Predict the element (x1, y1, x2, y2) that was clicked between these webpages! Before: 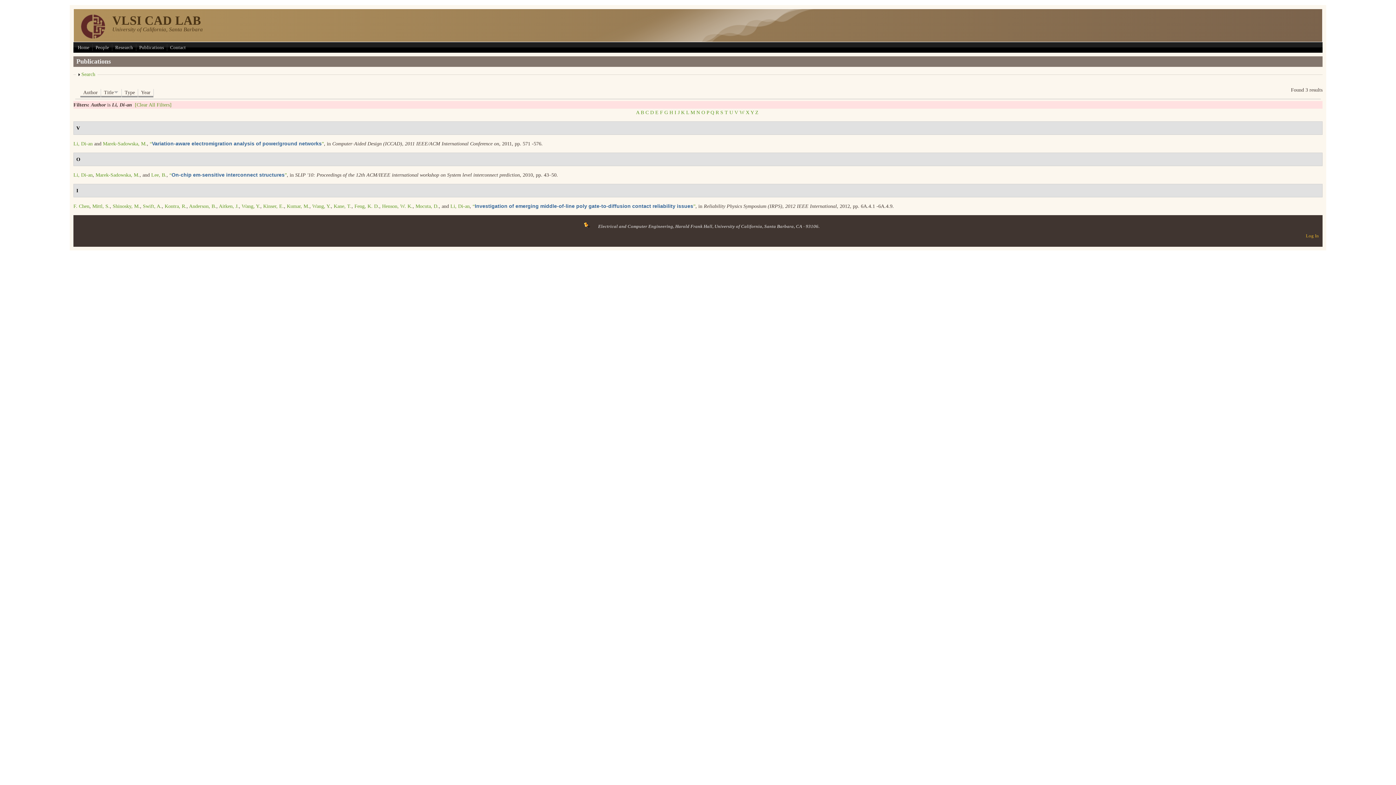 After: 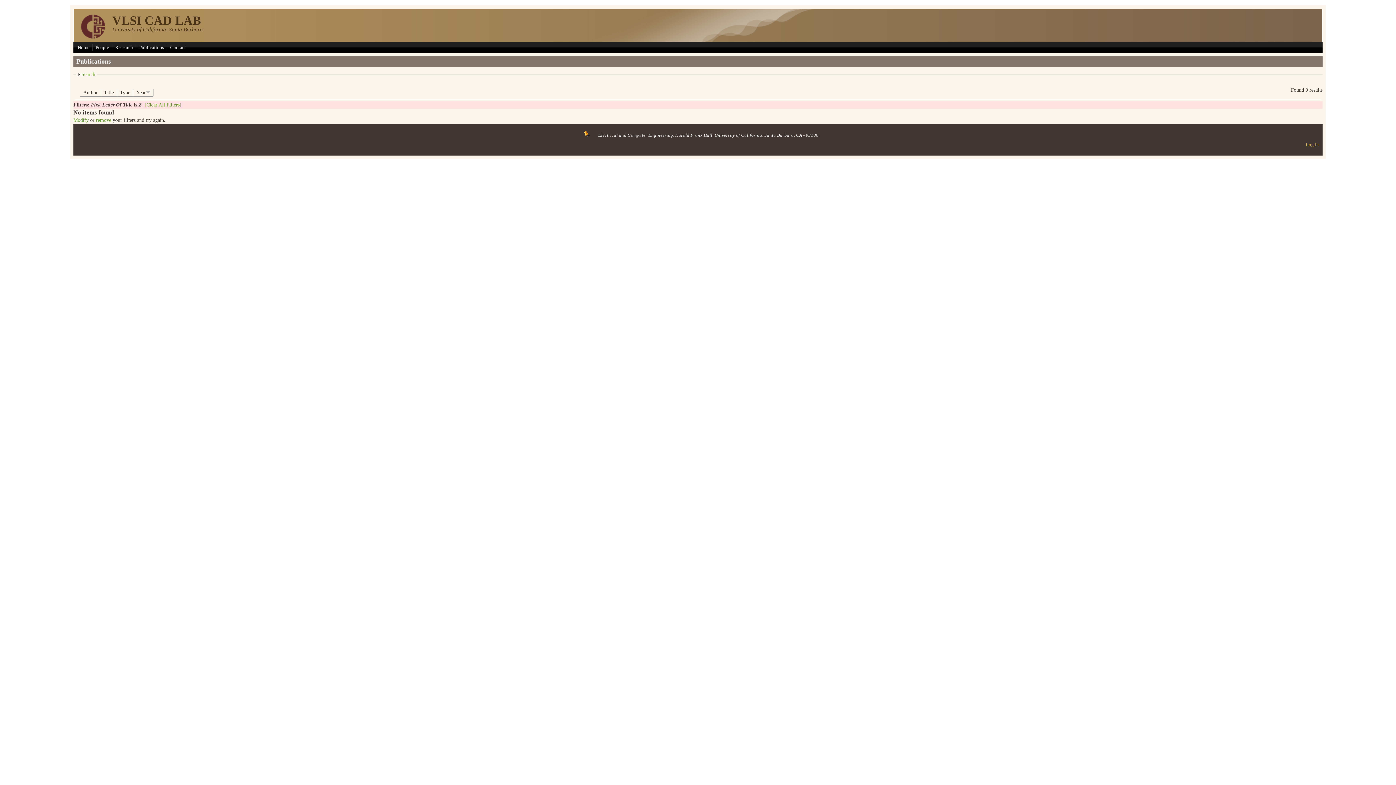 Action: label: Z bbox: (755, 109, 758, 115)